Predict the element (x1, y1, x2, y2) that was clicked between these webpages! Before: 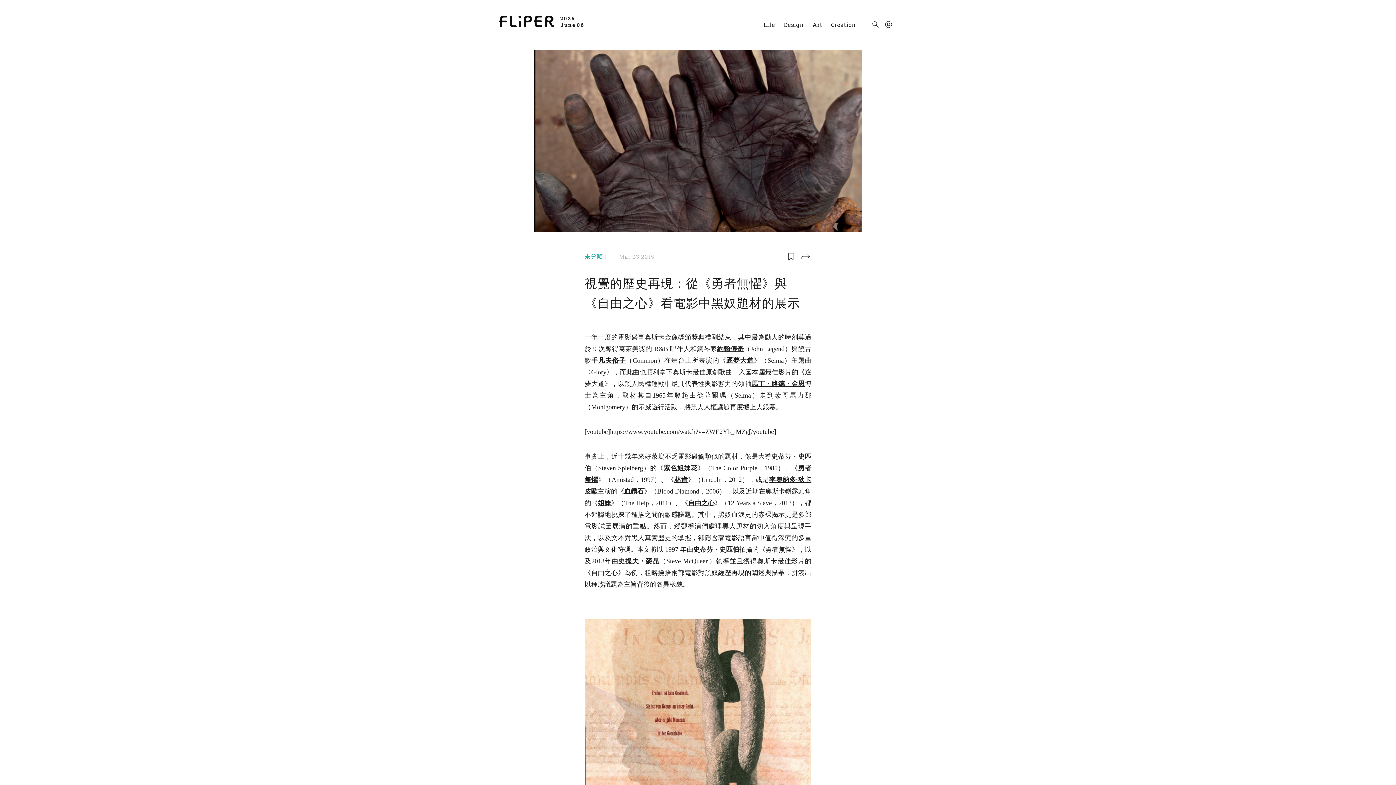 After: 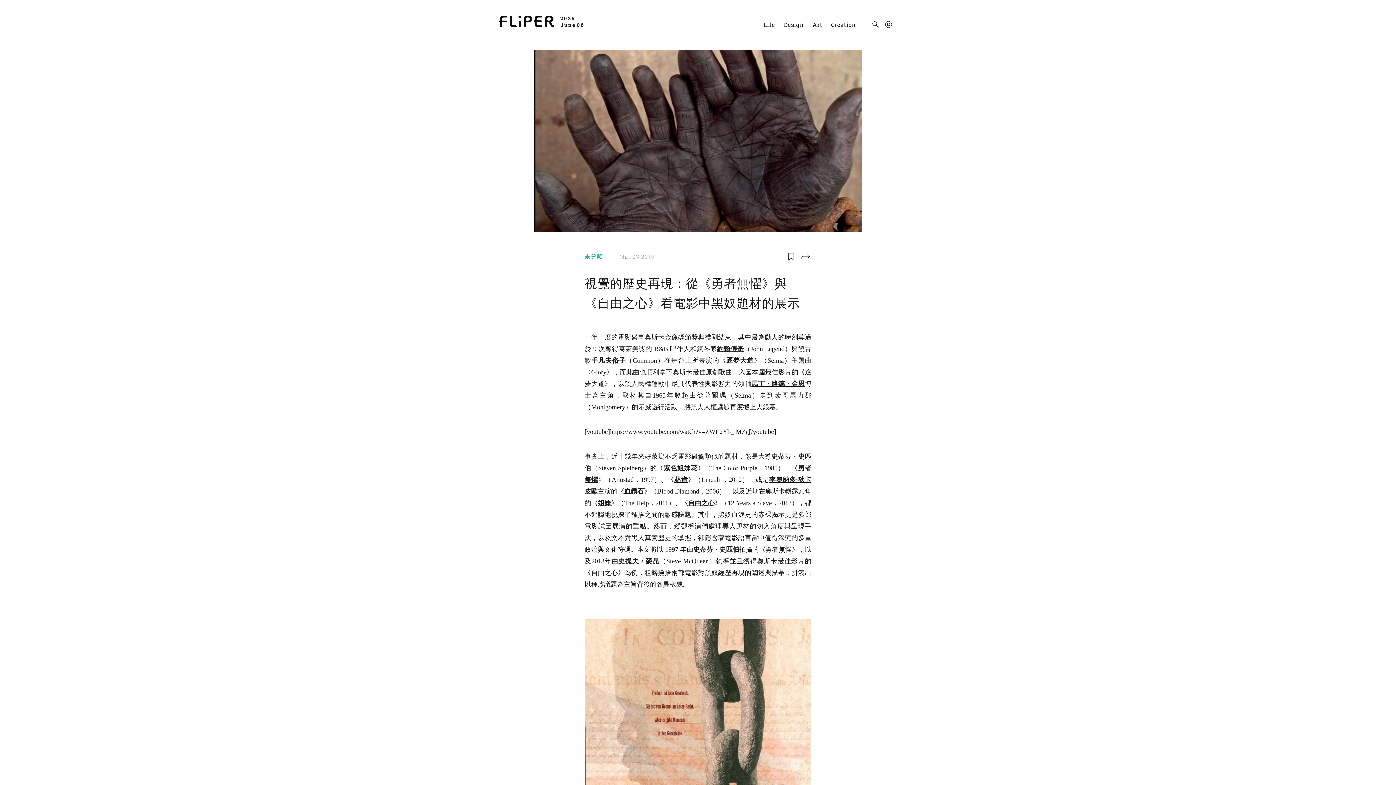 Action: bbox: (688, 499, 714, 506) label: 自由之心